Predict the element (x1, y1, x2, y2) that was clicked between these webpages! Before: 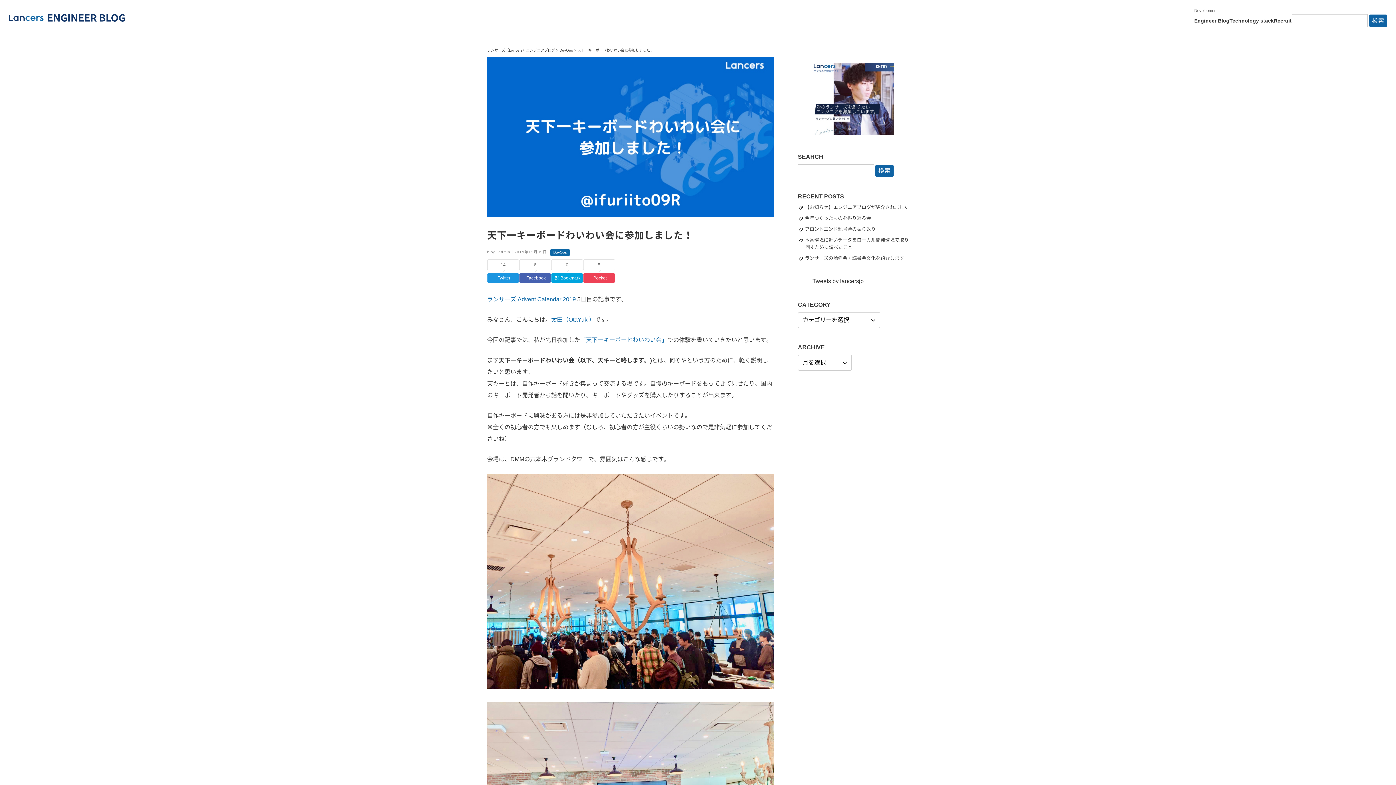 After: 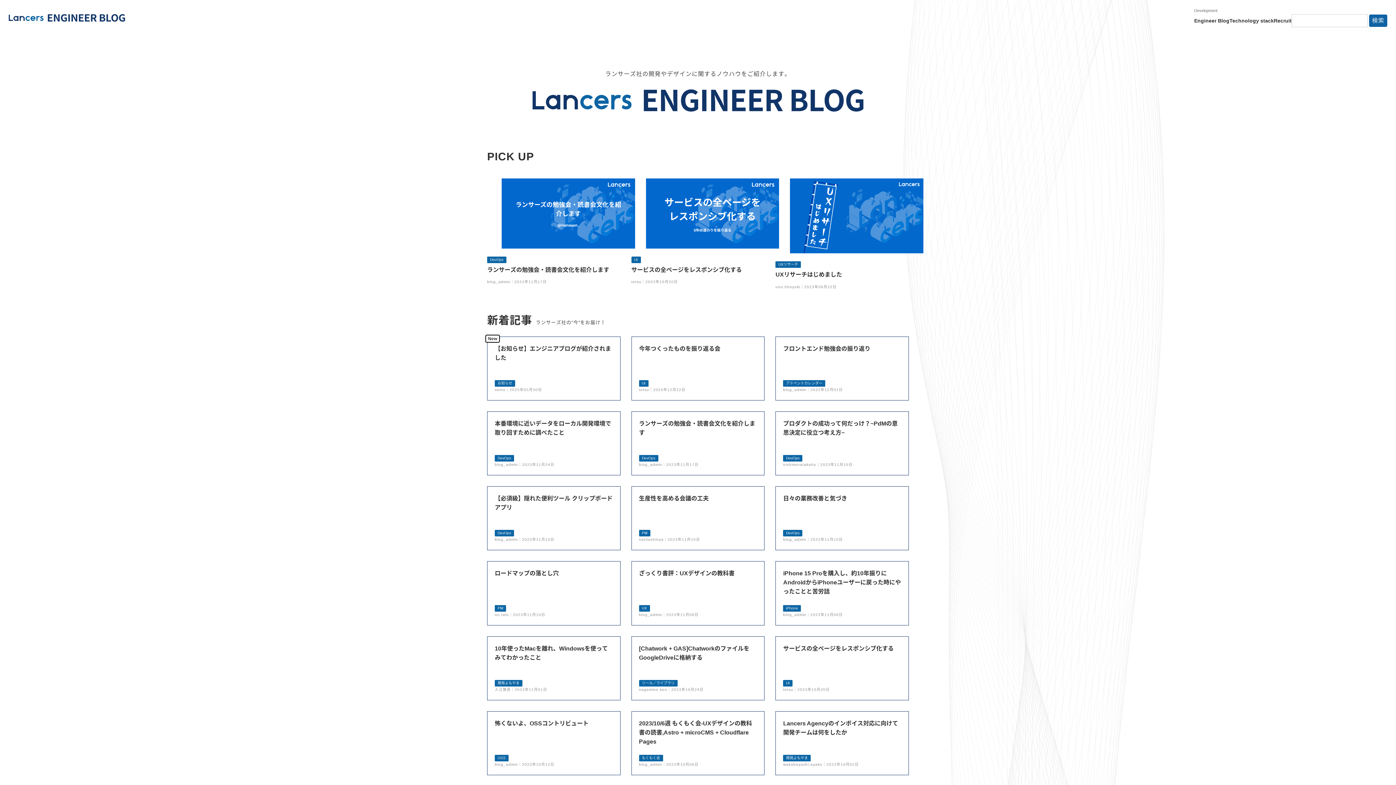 Action: bbox: (8, 14, 125, 21)